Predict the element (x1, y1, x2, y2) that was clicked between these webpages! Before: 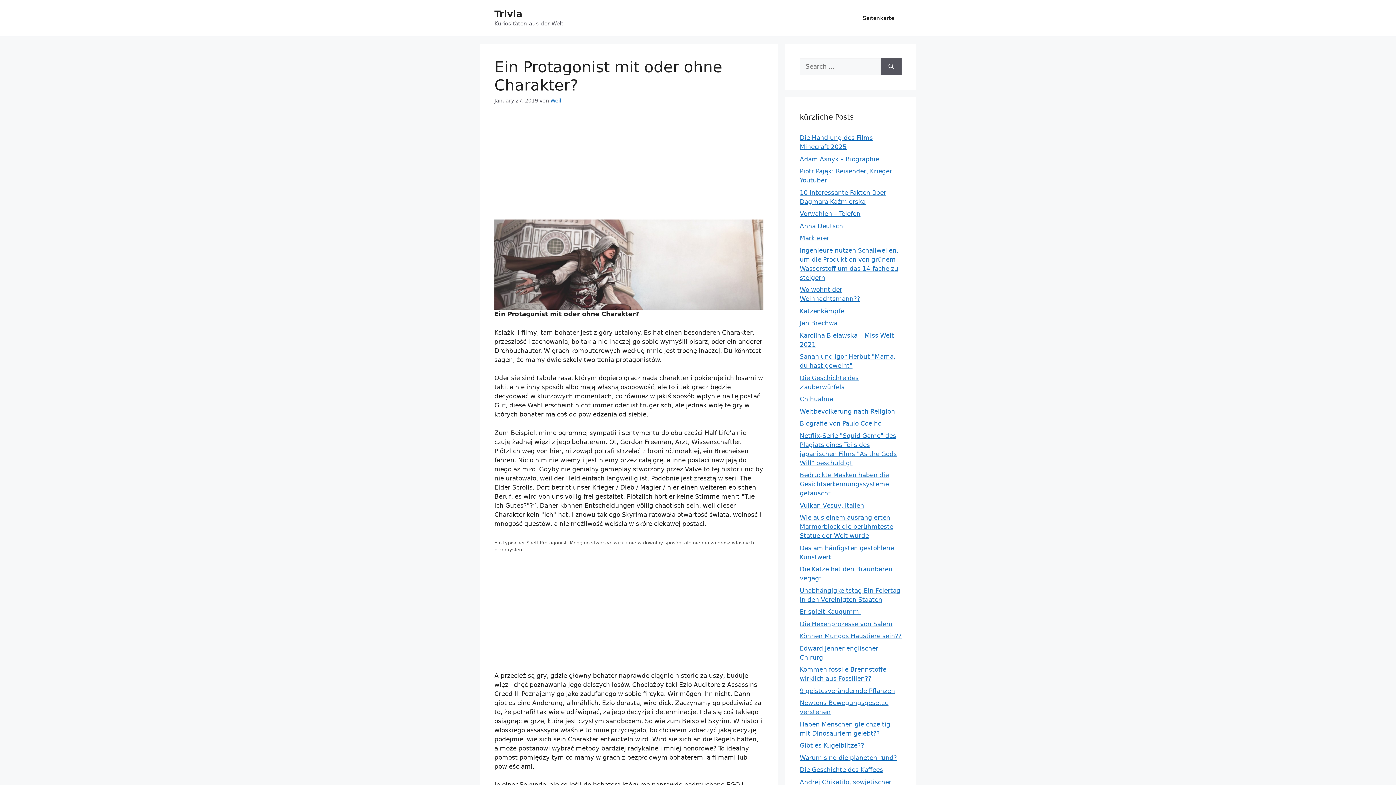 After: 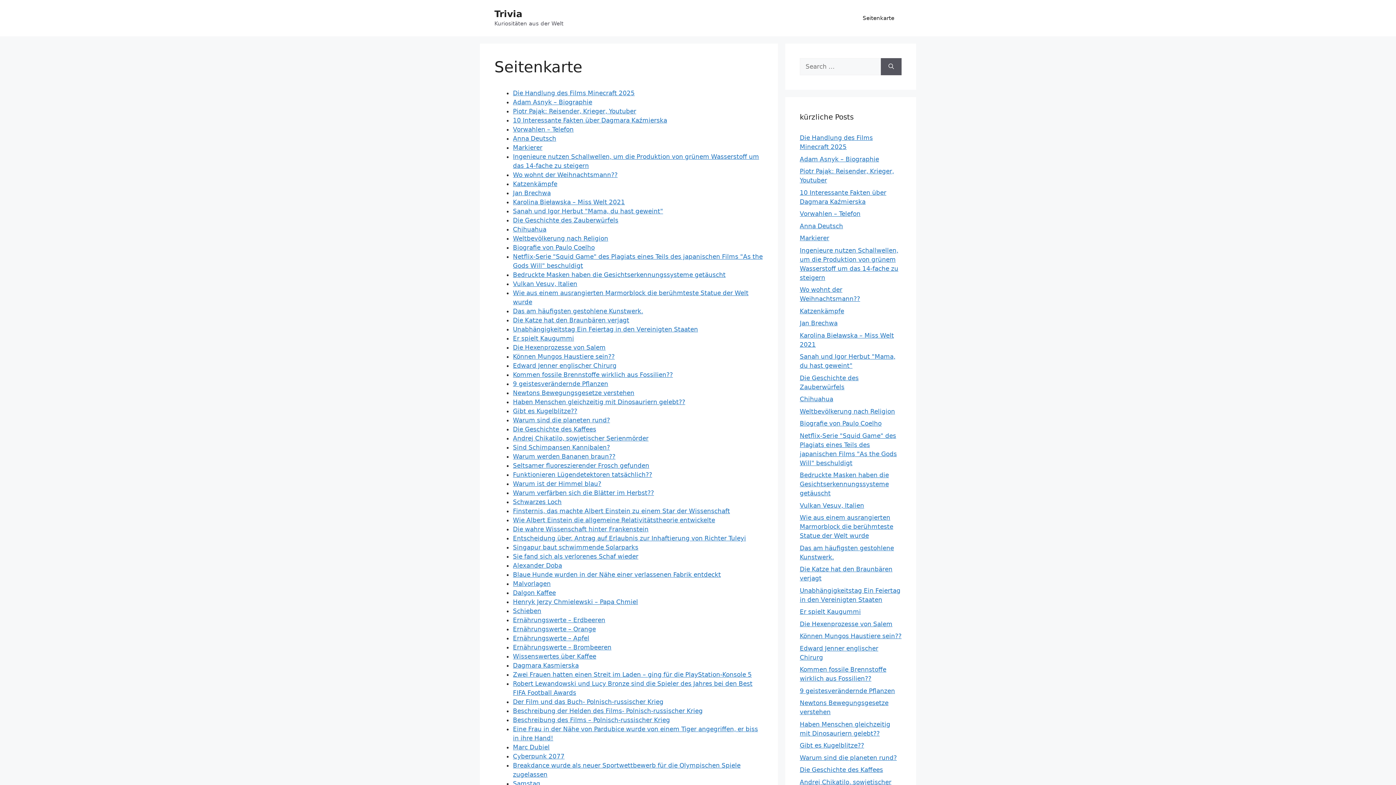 Action: label: Seitenkarte bbox: (855, 7, 901, 29)